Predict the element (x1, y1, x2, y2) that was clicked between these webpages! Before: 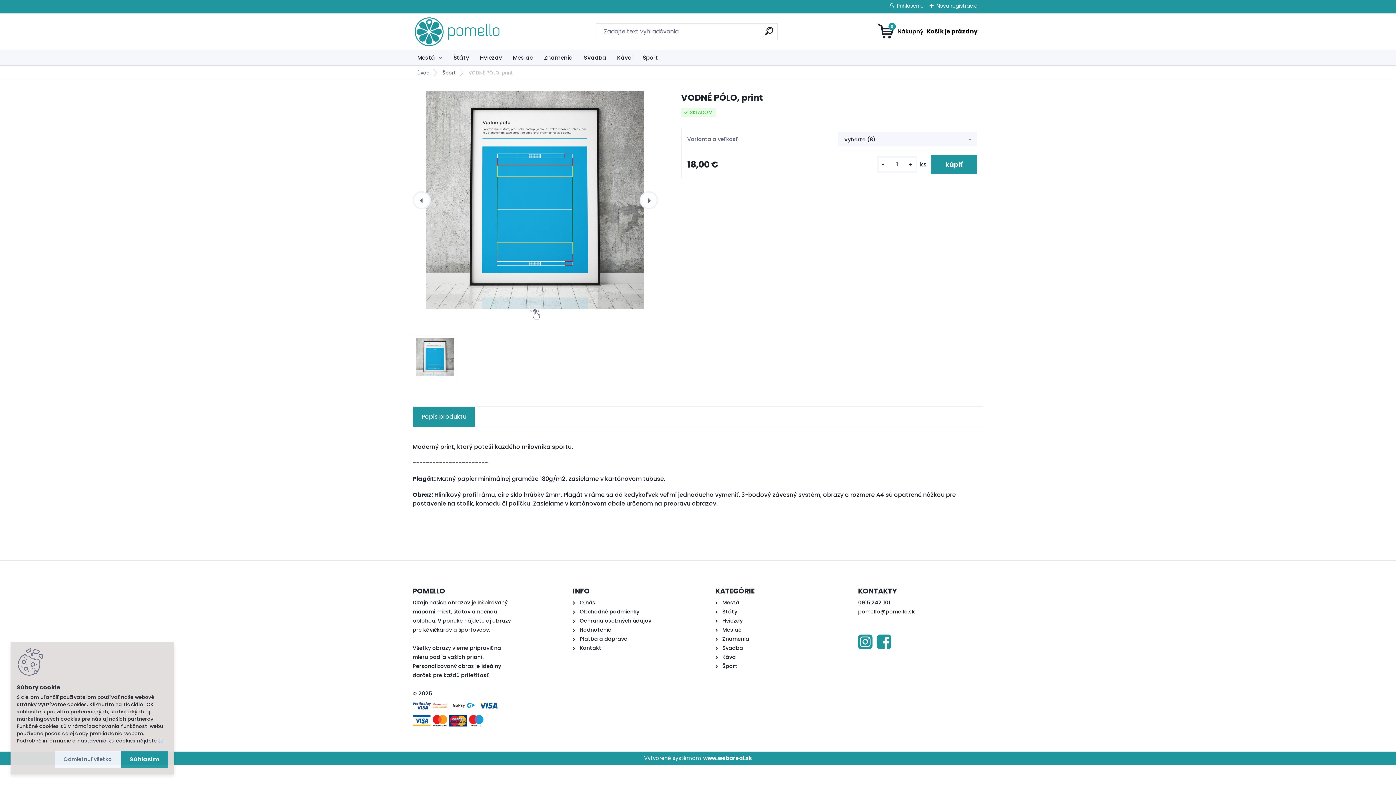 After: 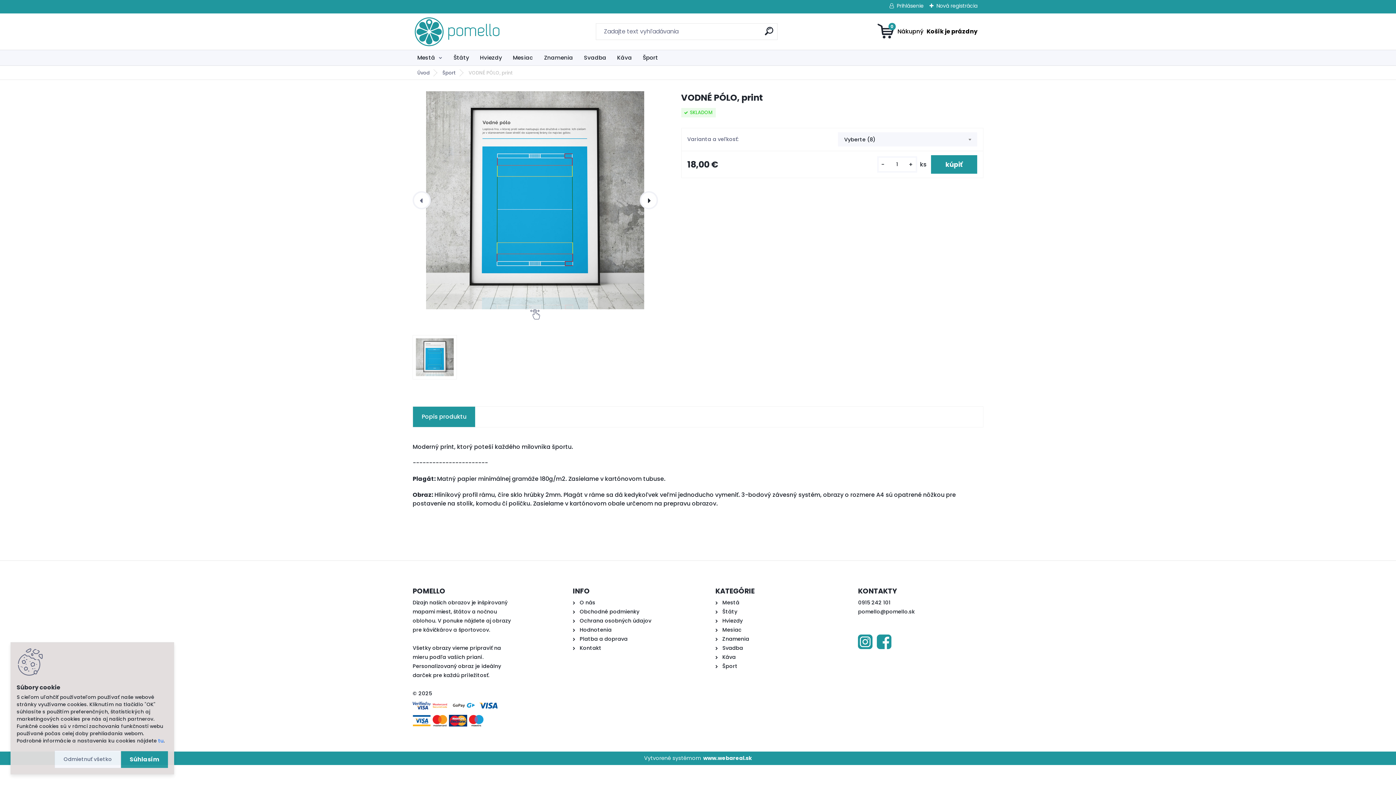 Action: bbox: (639, 191, 658, 209)